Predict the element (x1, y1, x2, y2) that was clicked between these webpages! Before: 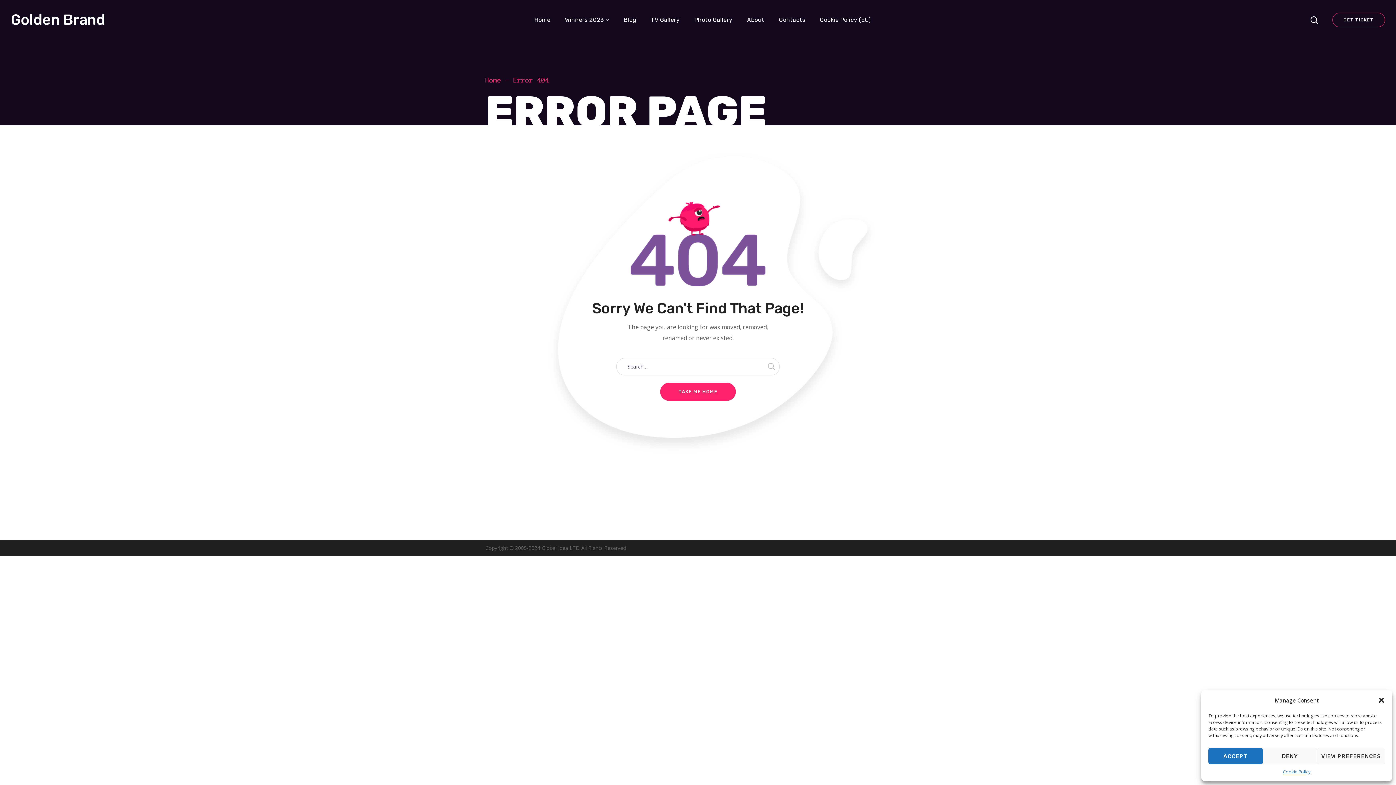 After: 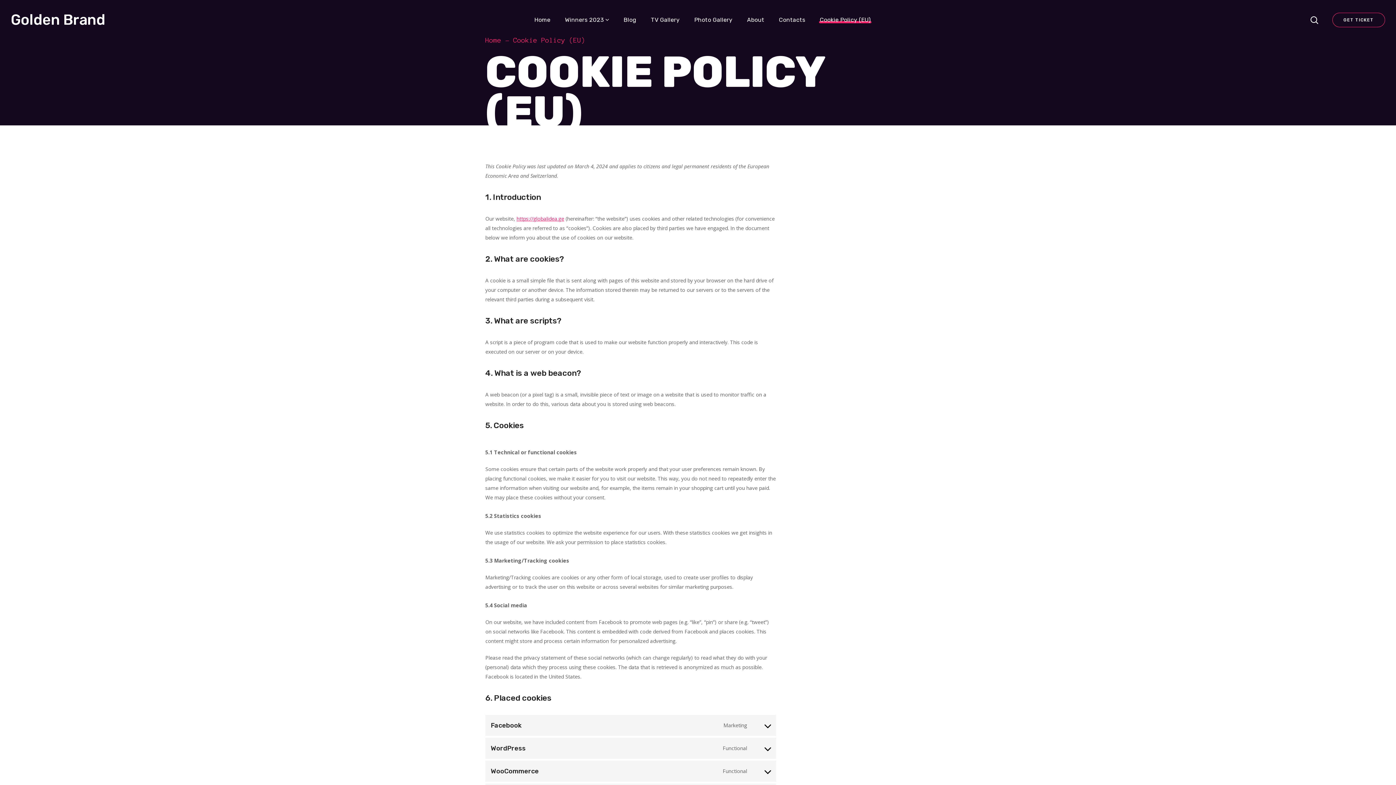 Action: label: Cookie Policy bbox: (1283, 768, 1310, 776)